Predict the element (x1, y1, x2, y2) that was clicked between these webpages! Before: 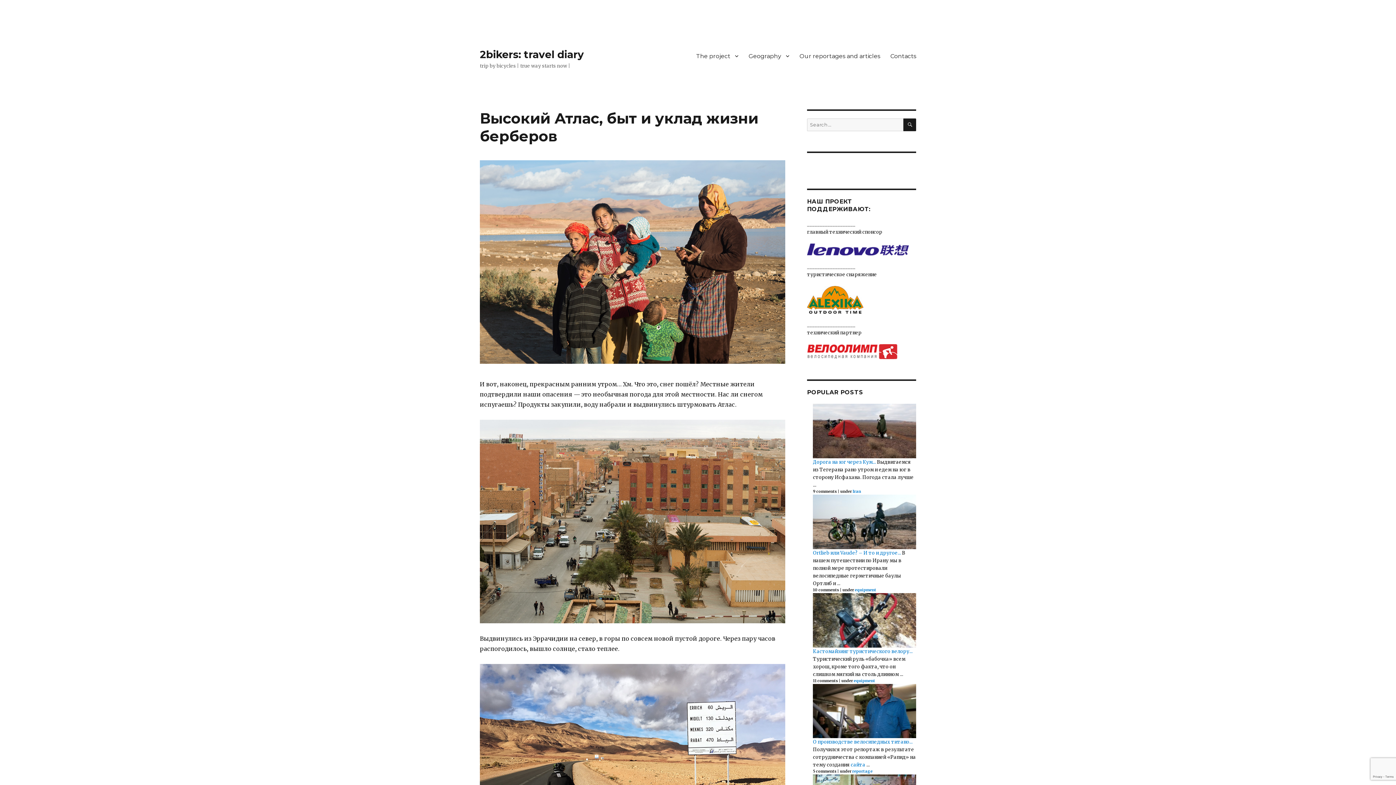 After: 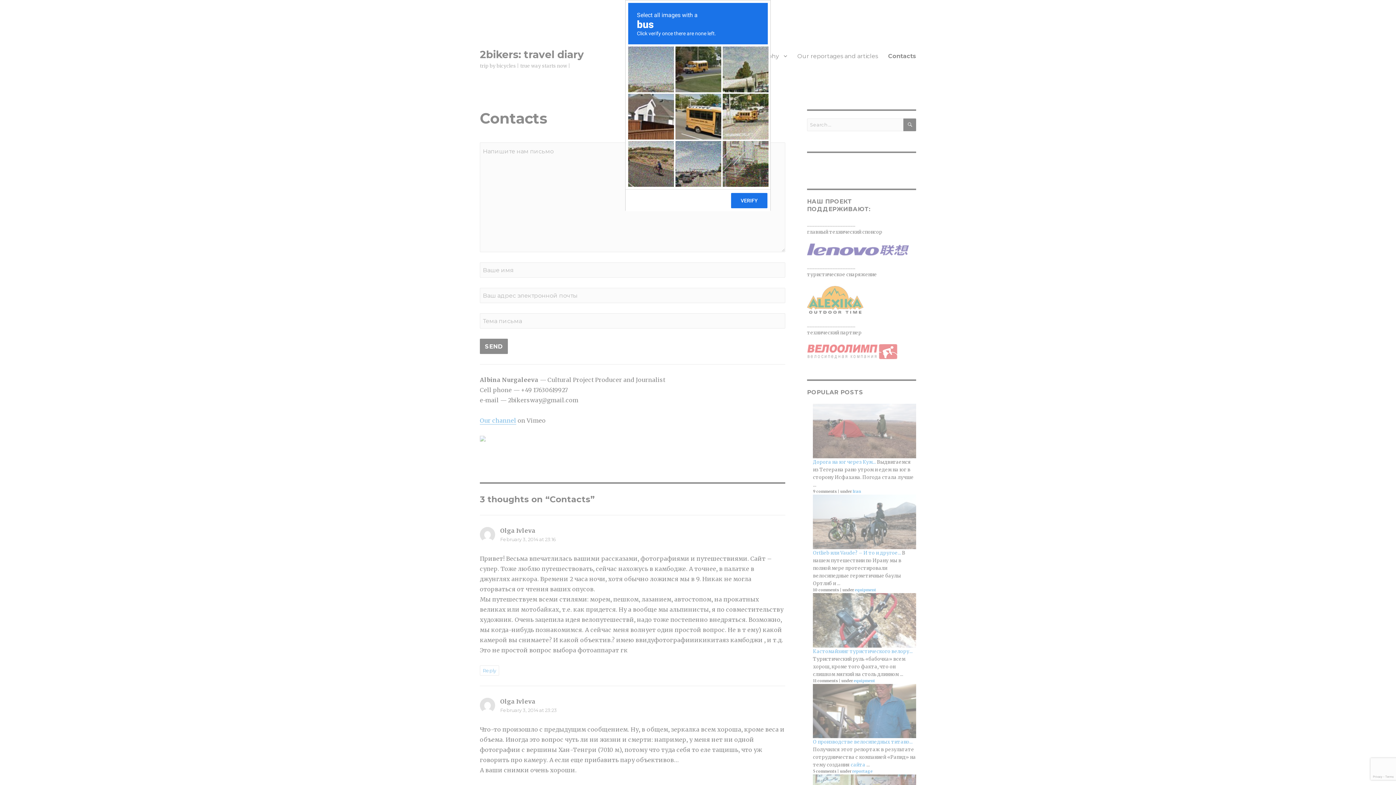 Action: bbox: (885, 48, 921, 63) label: Contacts